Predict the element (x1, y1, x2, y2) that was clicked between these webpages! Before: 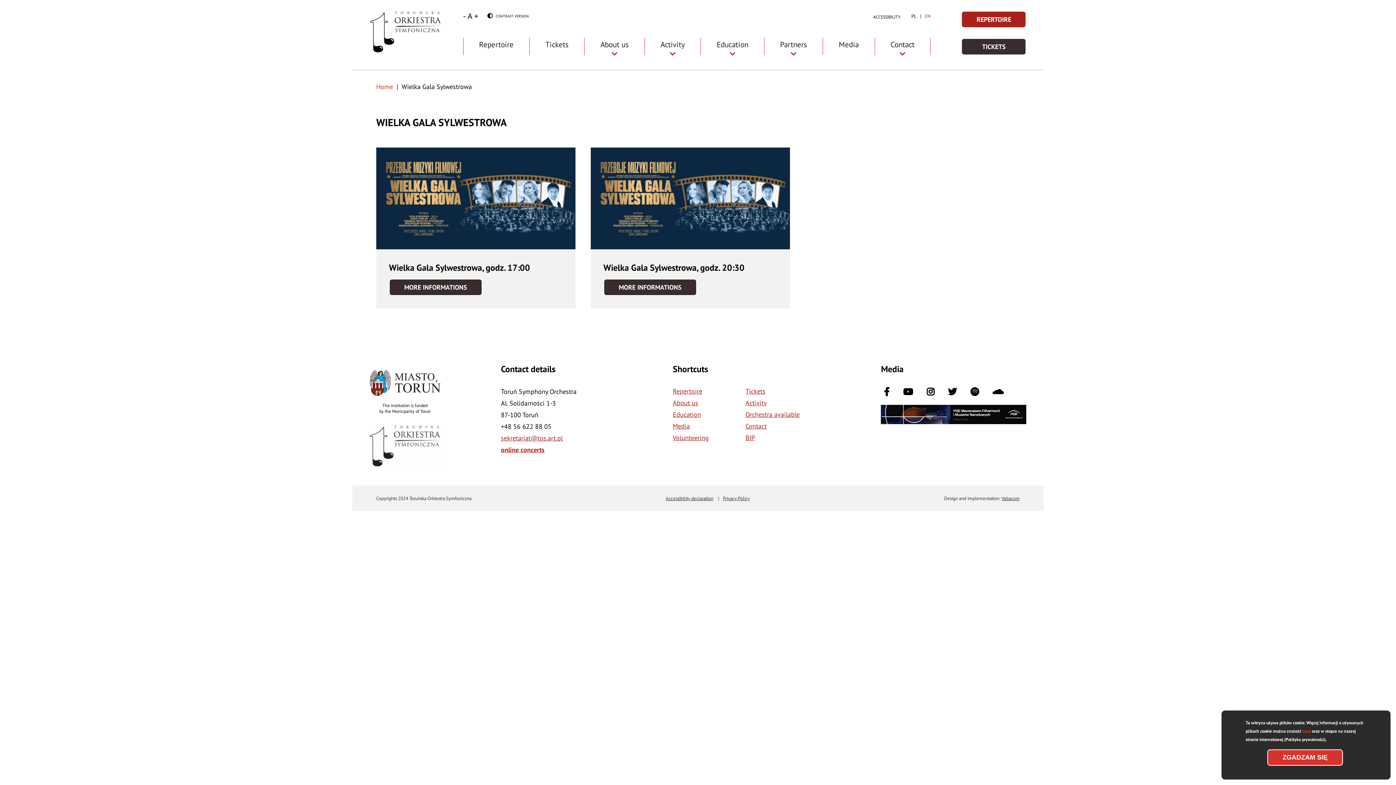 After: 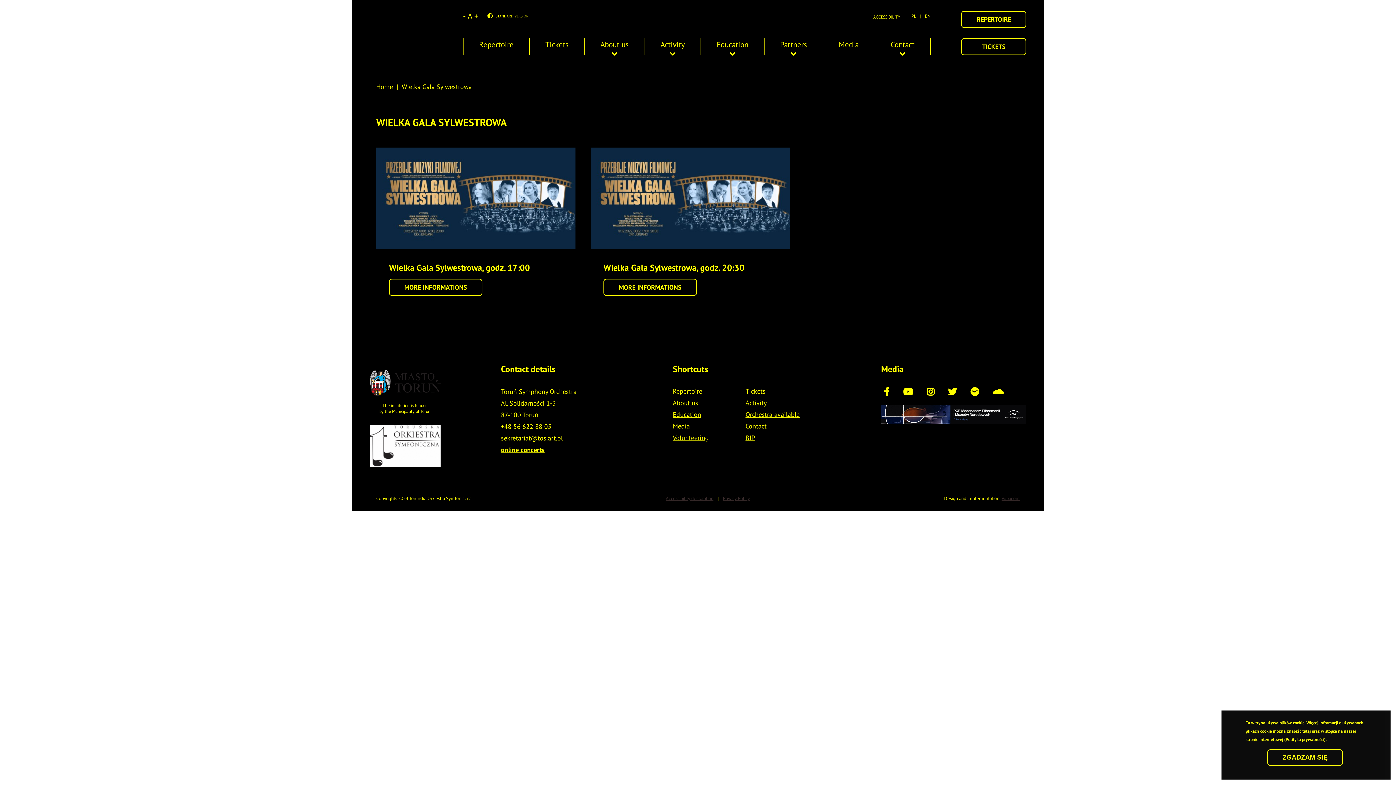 Action: label: SWITCH TO
CONTRAST VERSION bbox: (487, 13, 528, 18)